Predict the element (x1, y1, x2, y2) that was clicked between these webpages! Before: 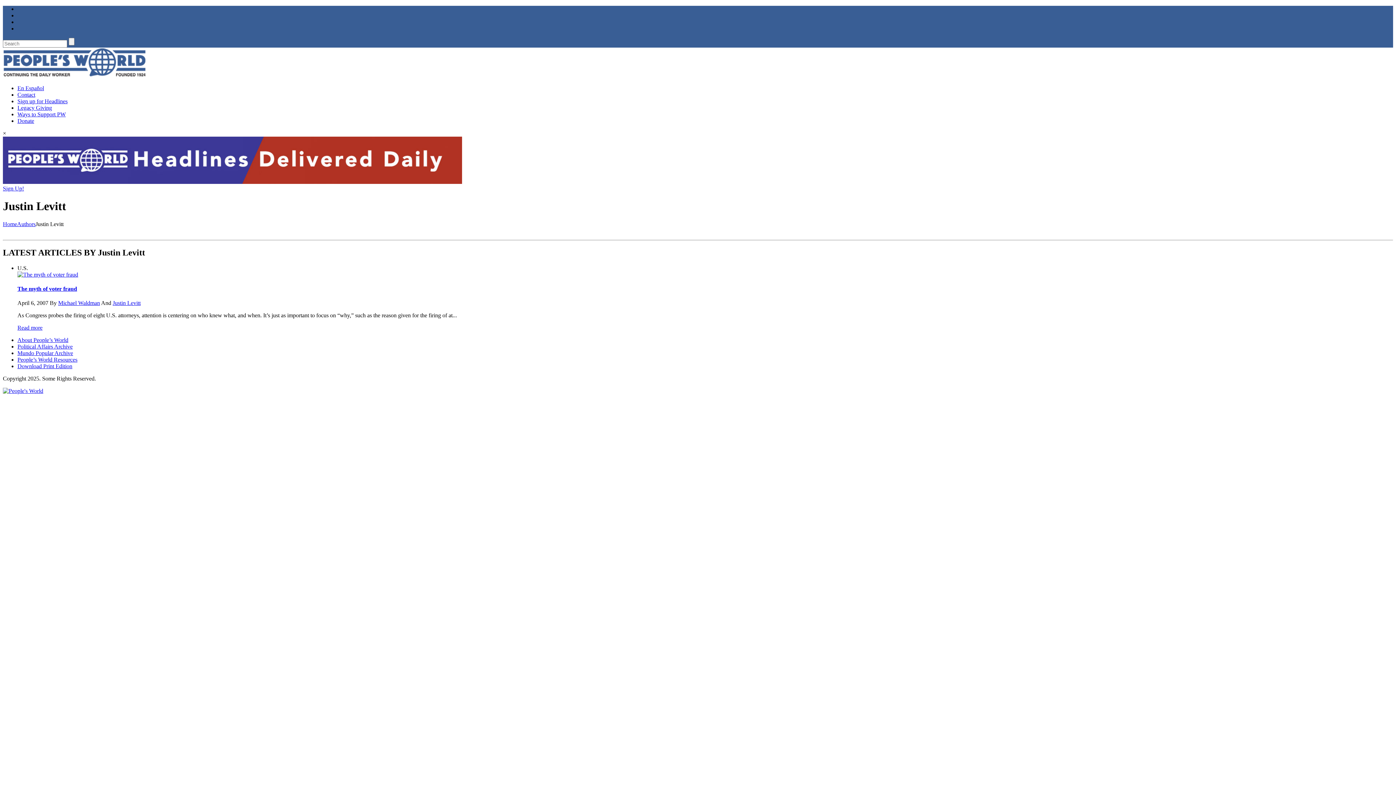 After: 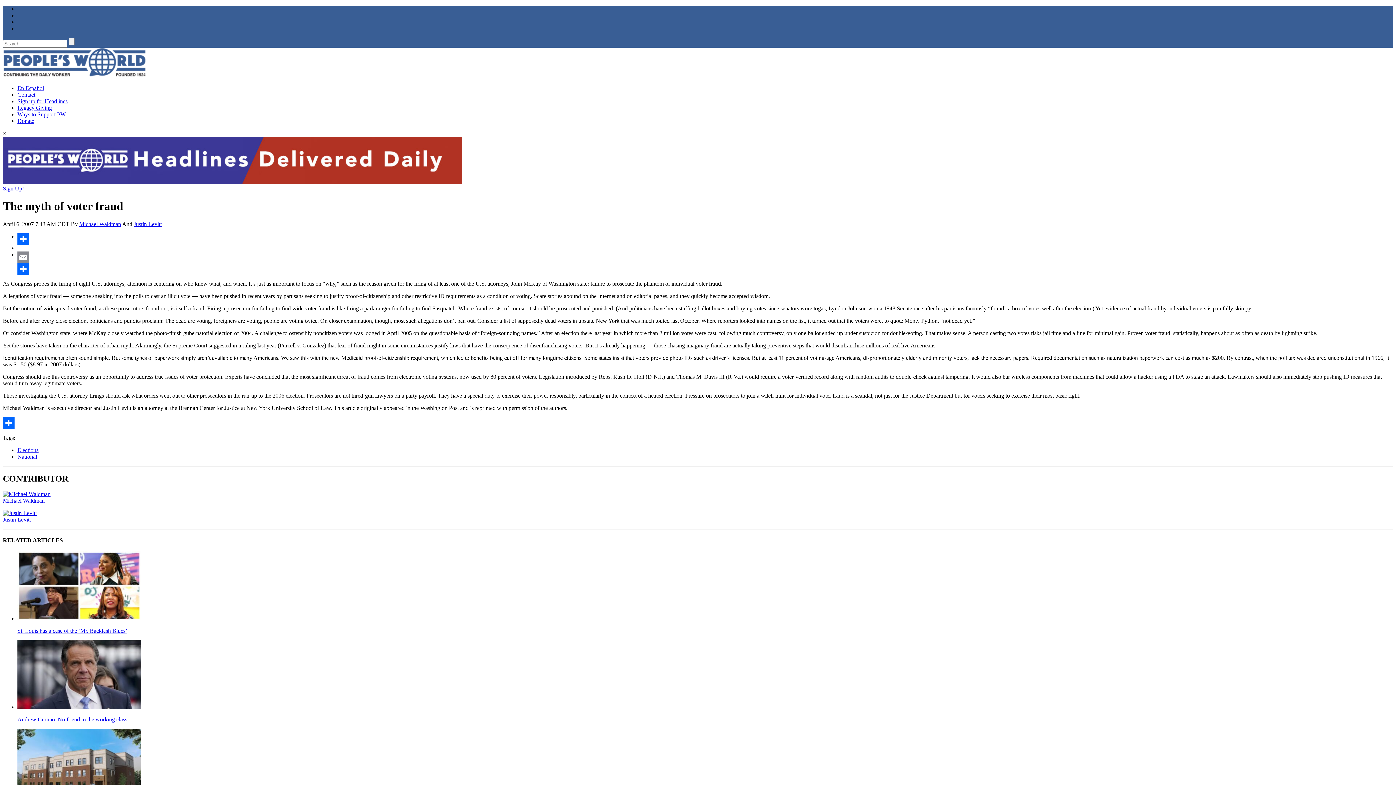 Action: bbox: (17, 271, 78, 277)